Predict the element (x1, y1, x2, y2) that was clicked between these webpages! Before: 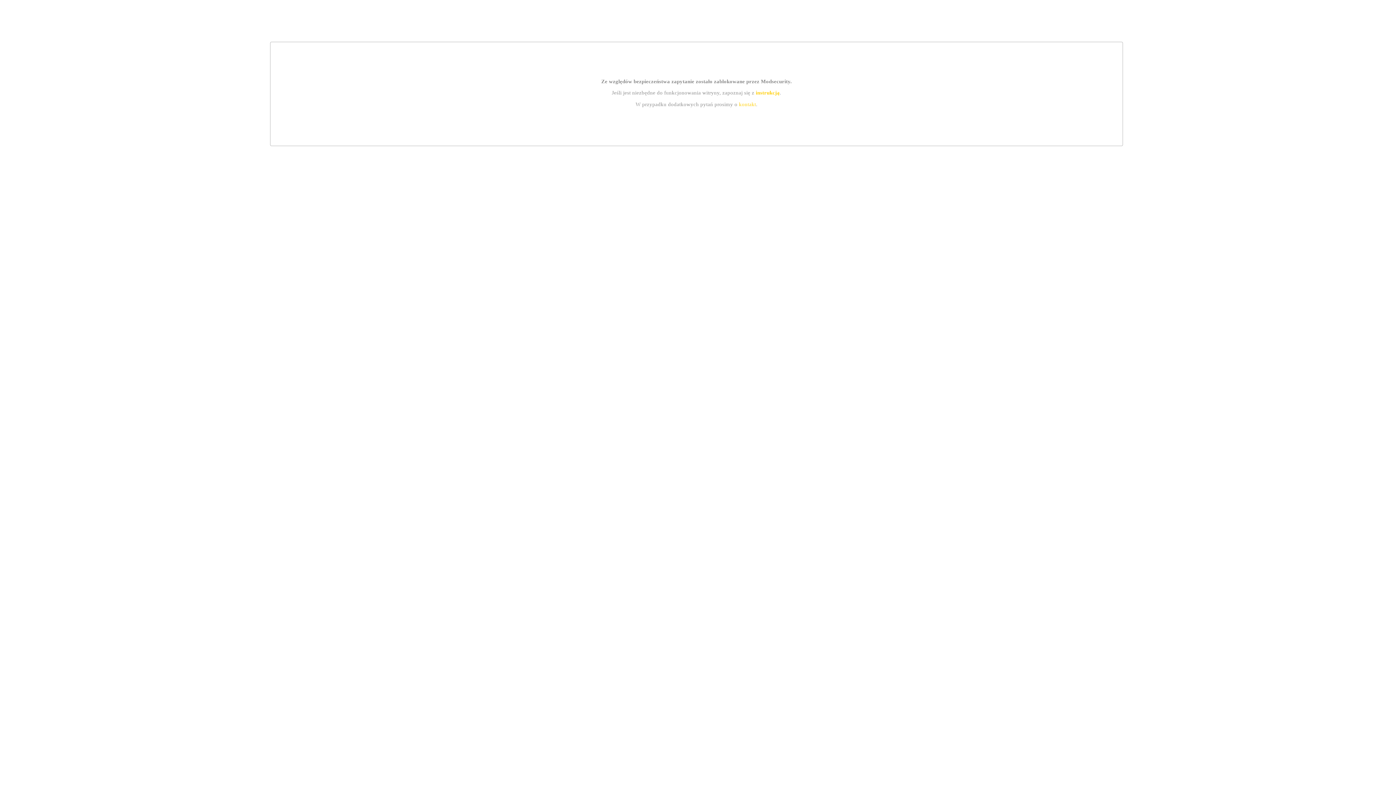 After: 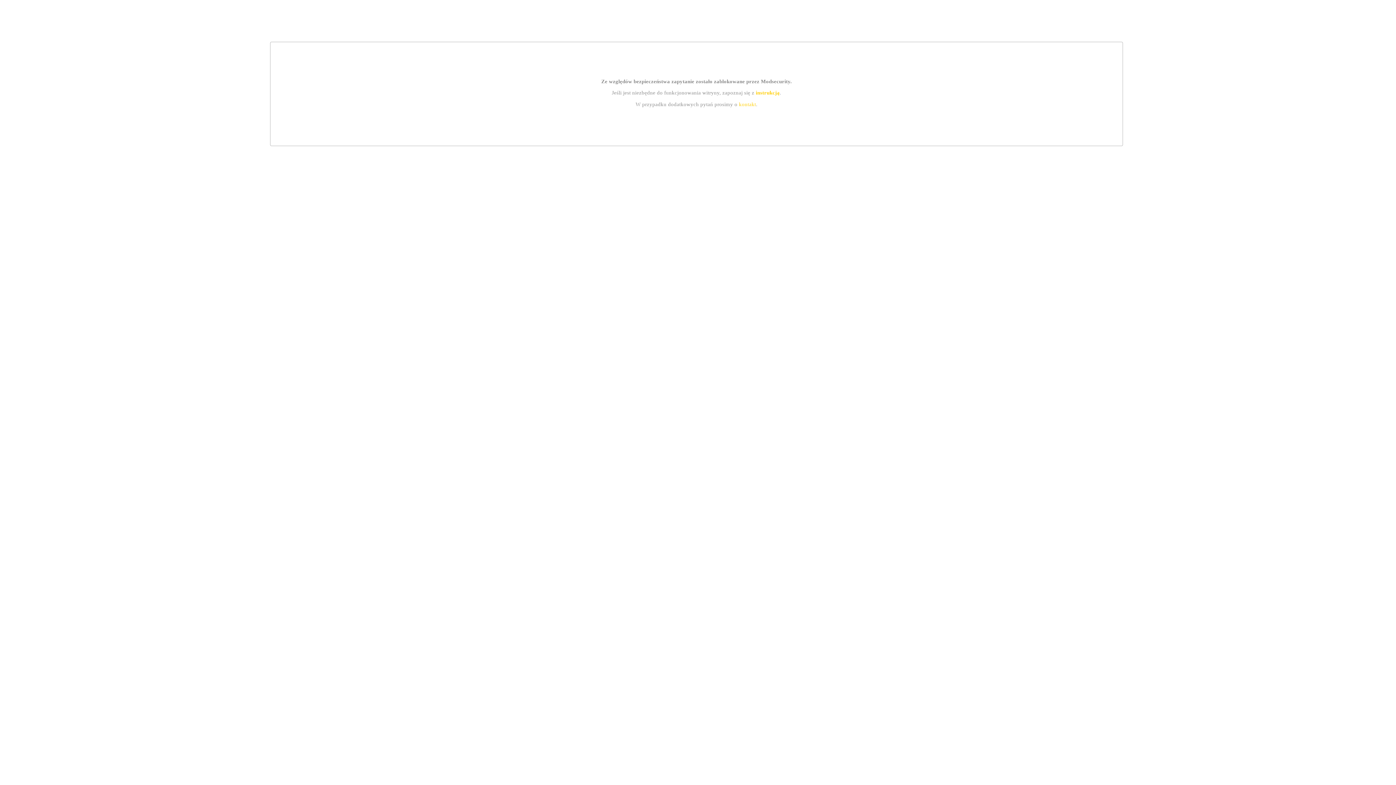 Action: bbox: (739, 101, 756, 107) label: kontakt